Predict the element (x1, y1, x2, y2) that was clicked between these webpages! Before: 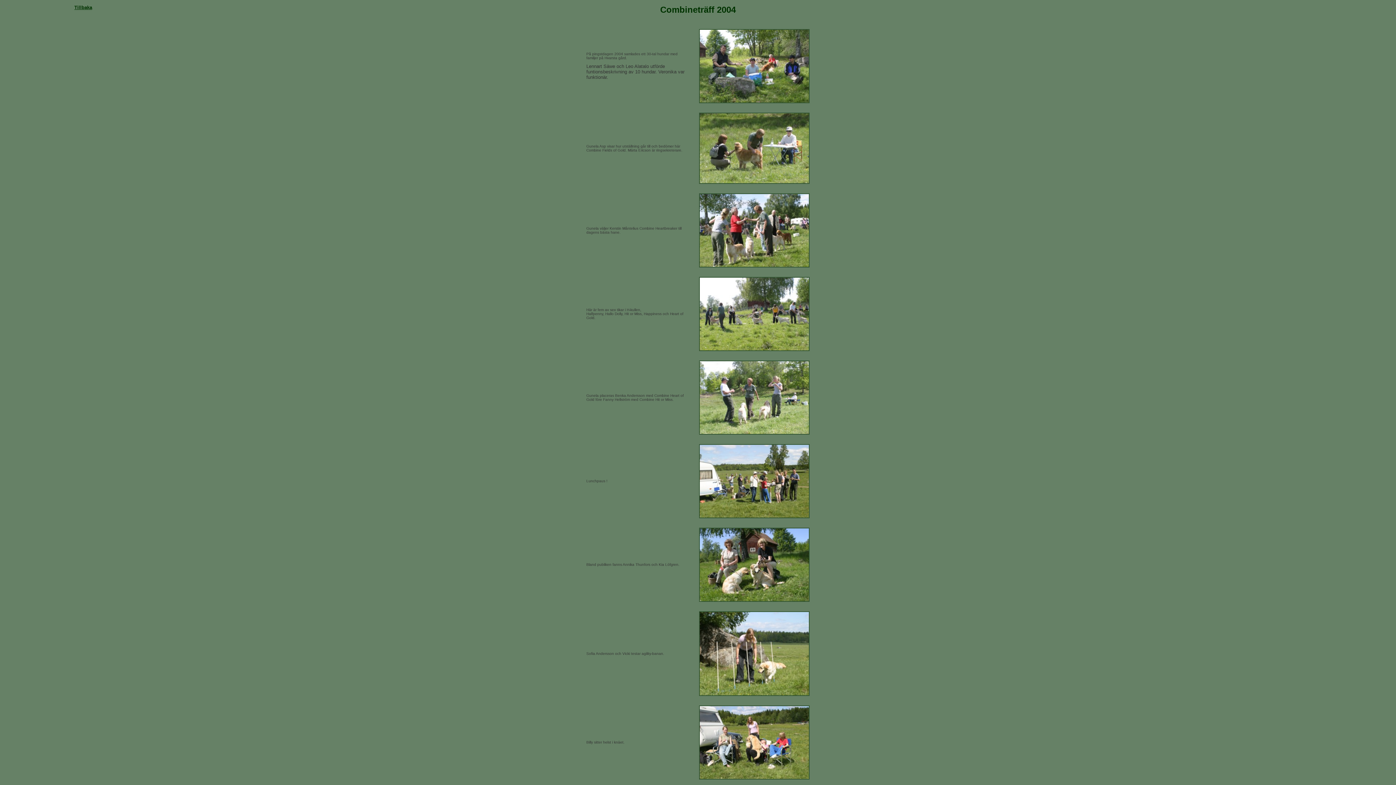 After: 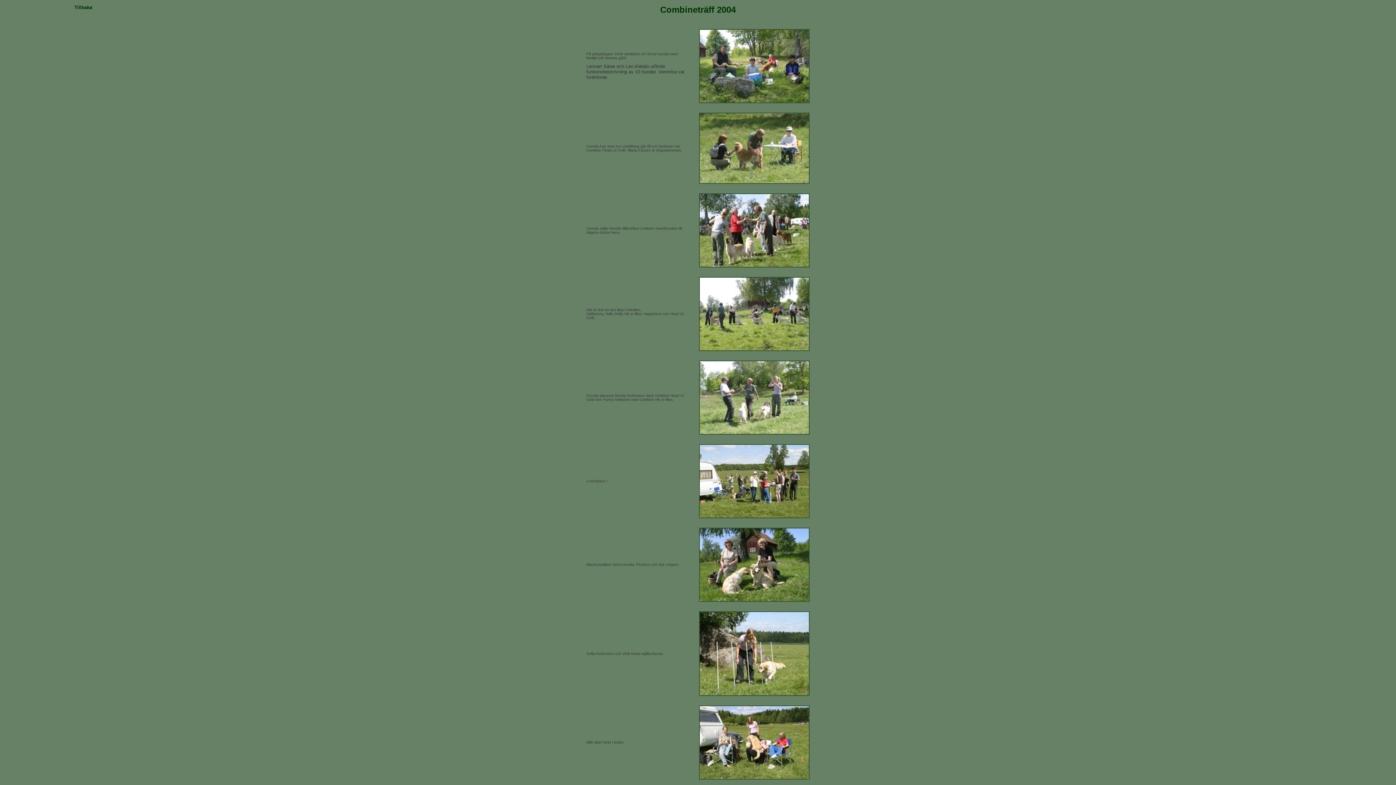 Action: label: Tillbaka bbox: (74, 6, 92, 9)